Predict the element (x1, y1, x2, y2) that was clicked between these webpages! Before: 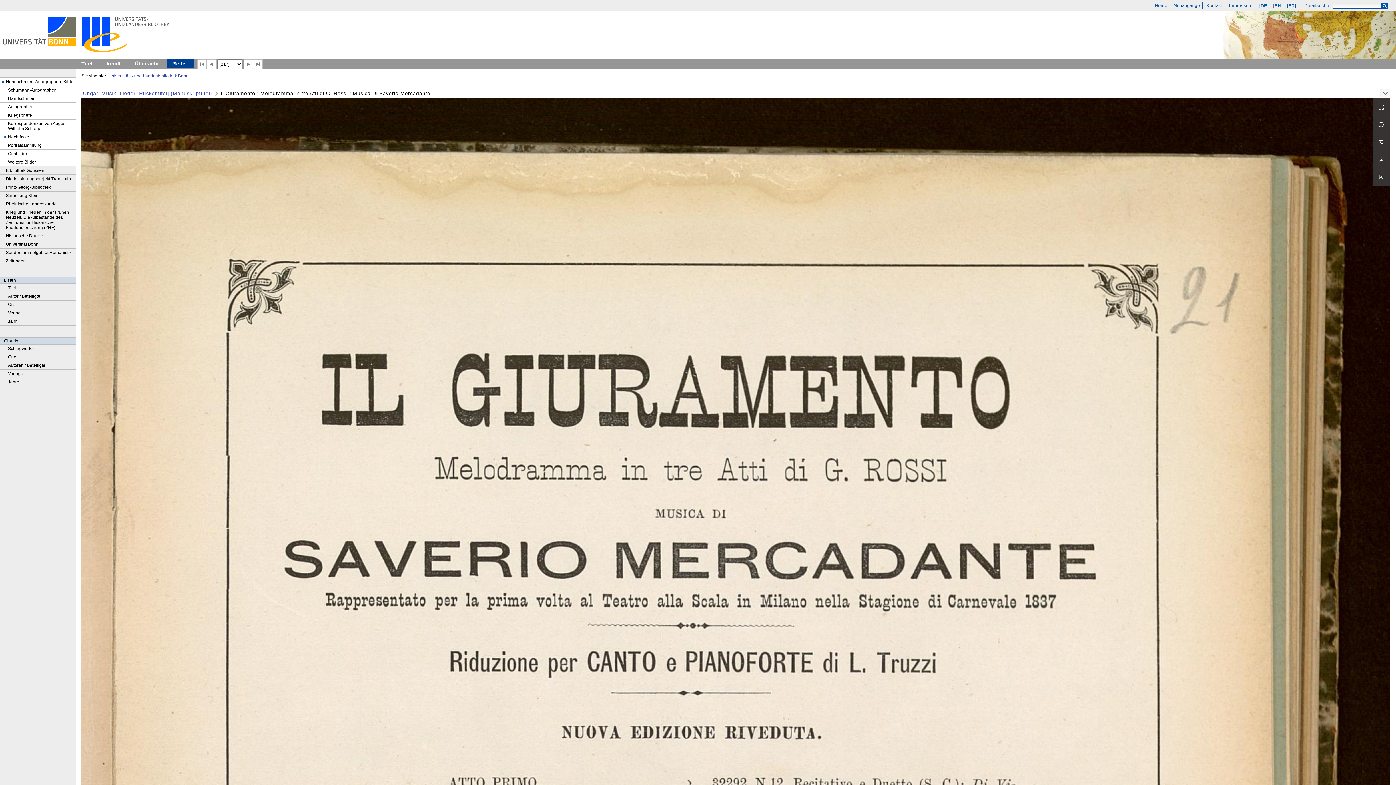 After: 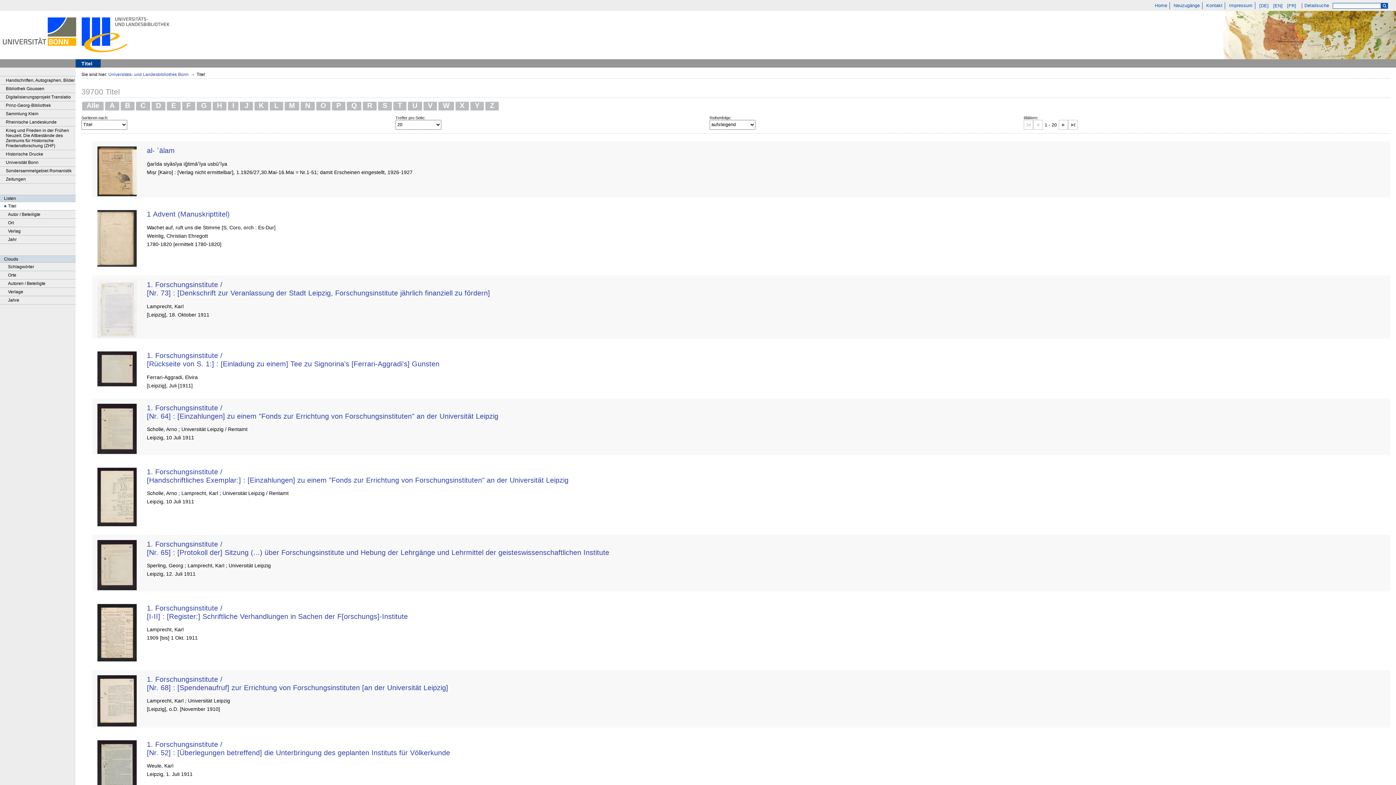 Action: label: Titel bbox: (0, 284, 75, 292)